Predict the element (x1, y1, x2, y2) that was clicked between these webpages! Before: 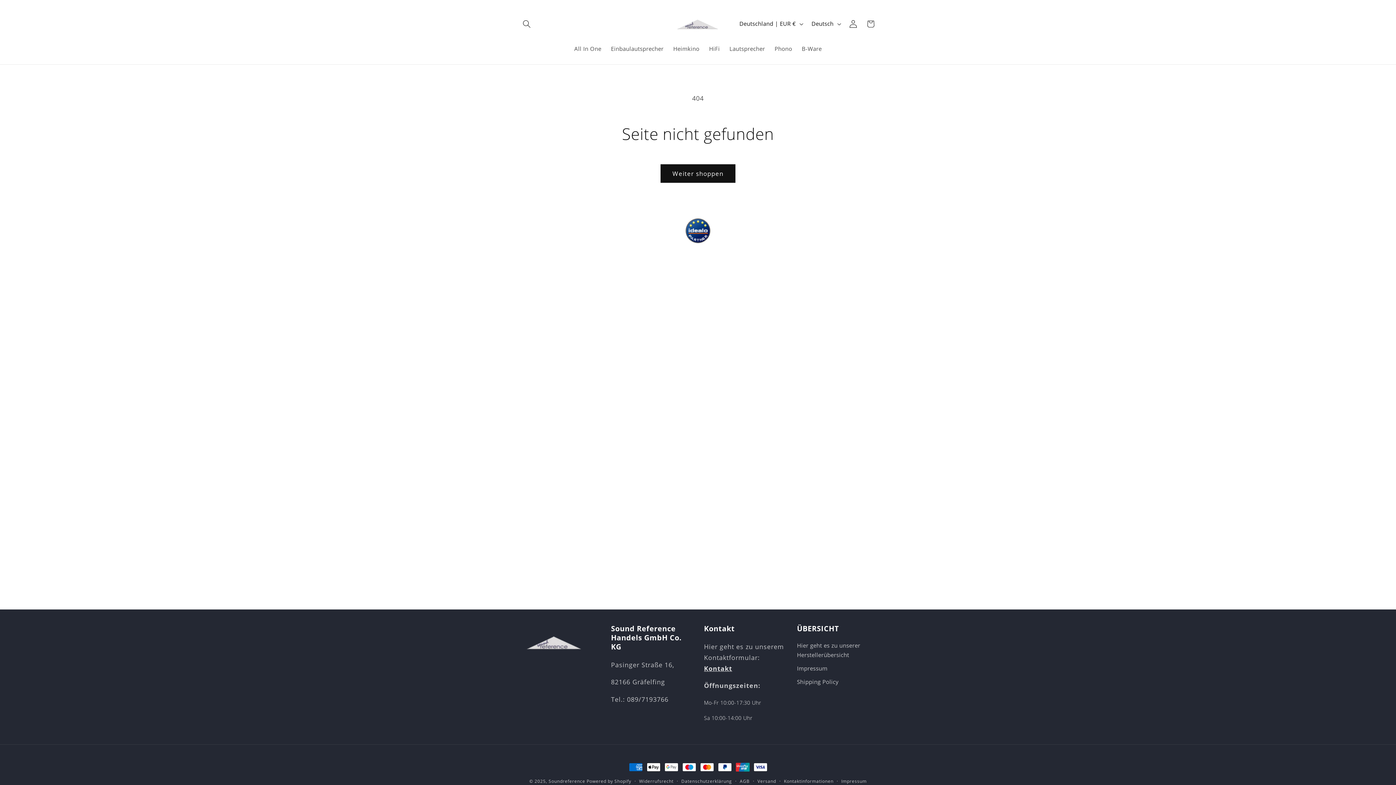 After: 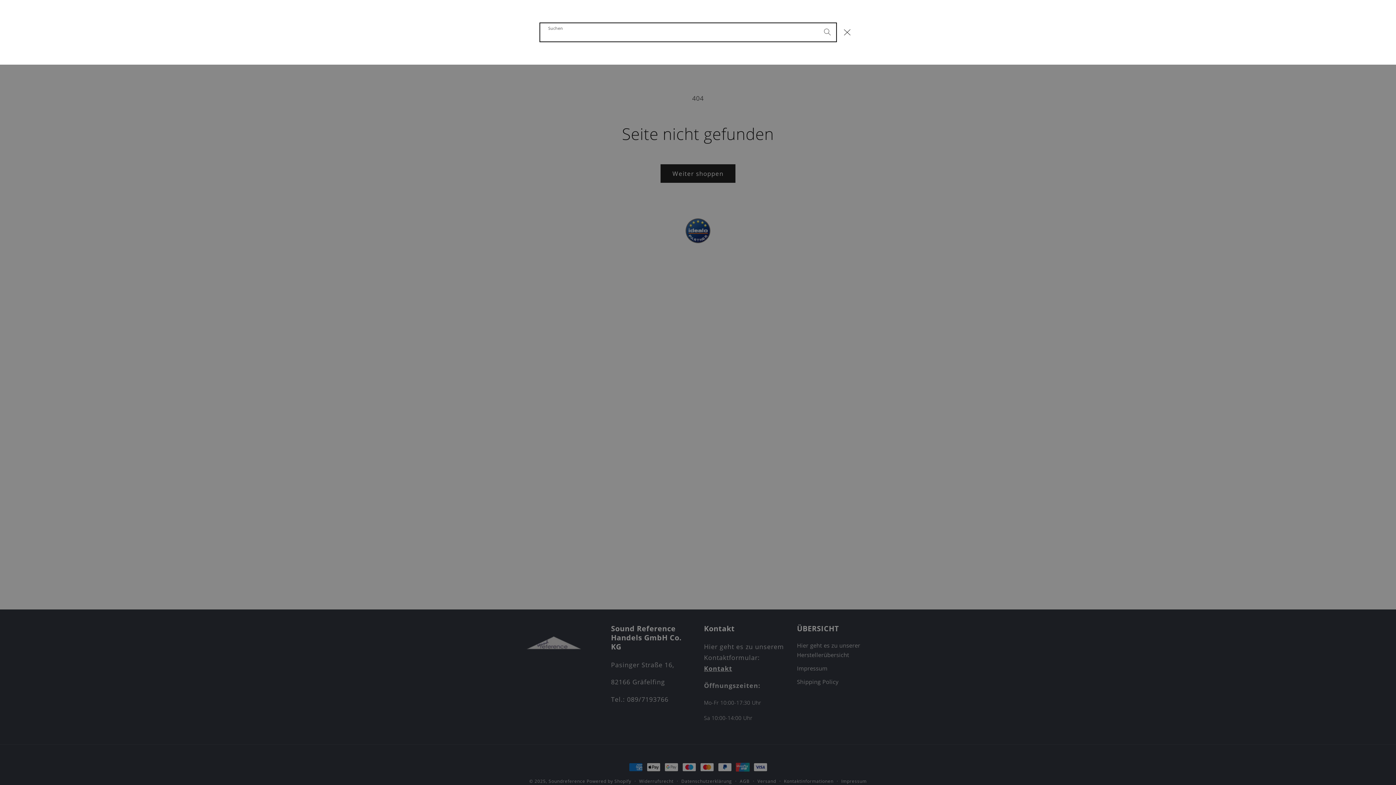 Action: label: Suchen bbox: (518, 15, 535, 32)